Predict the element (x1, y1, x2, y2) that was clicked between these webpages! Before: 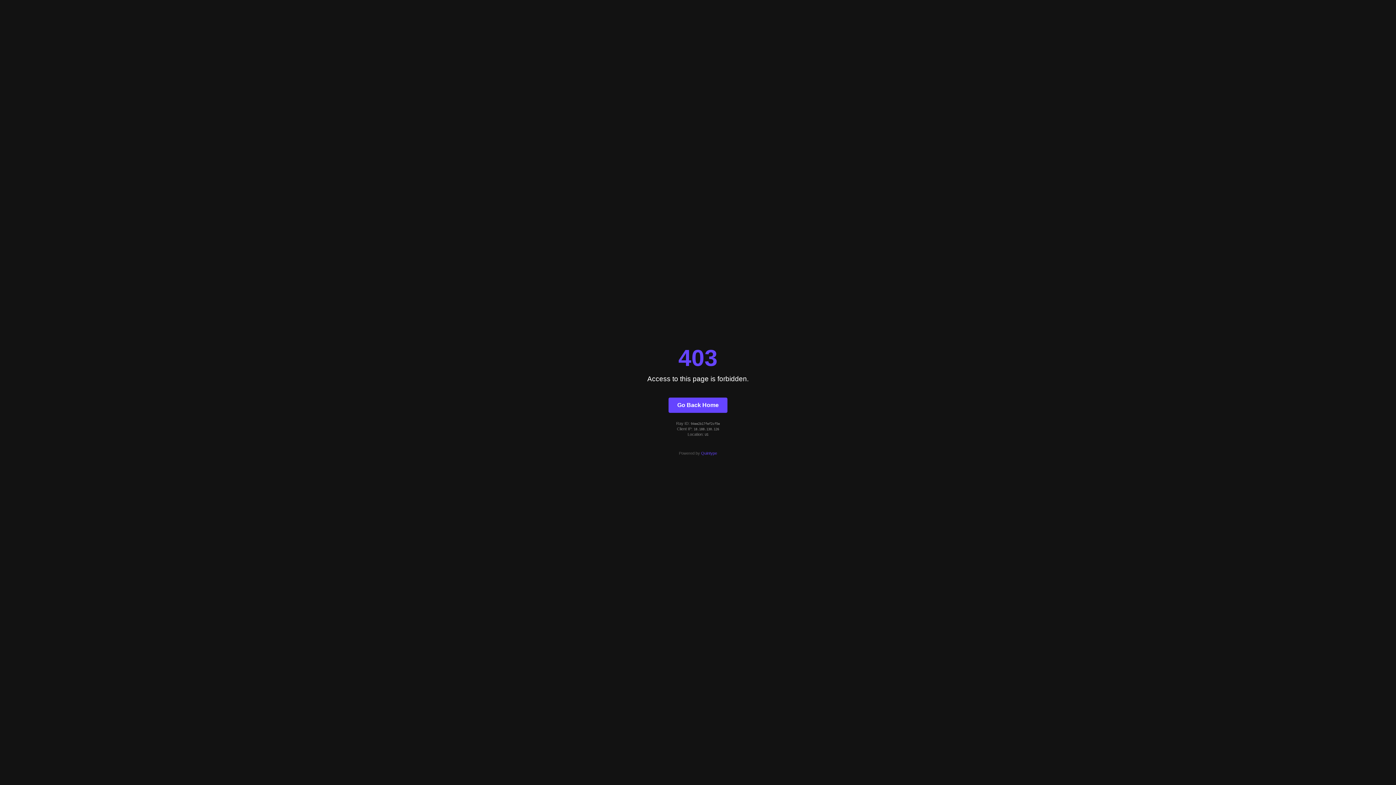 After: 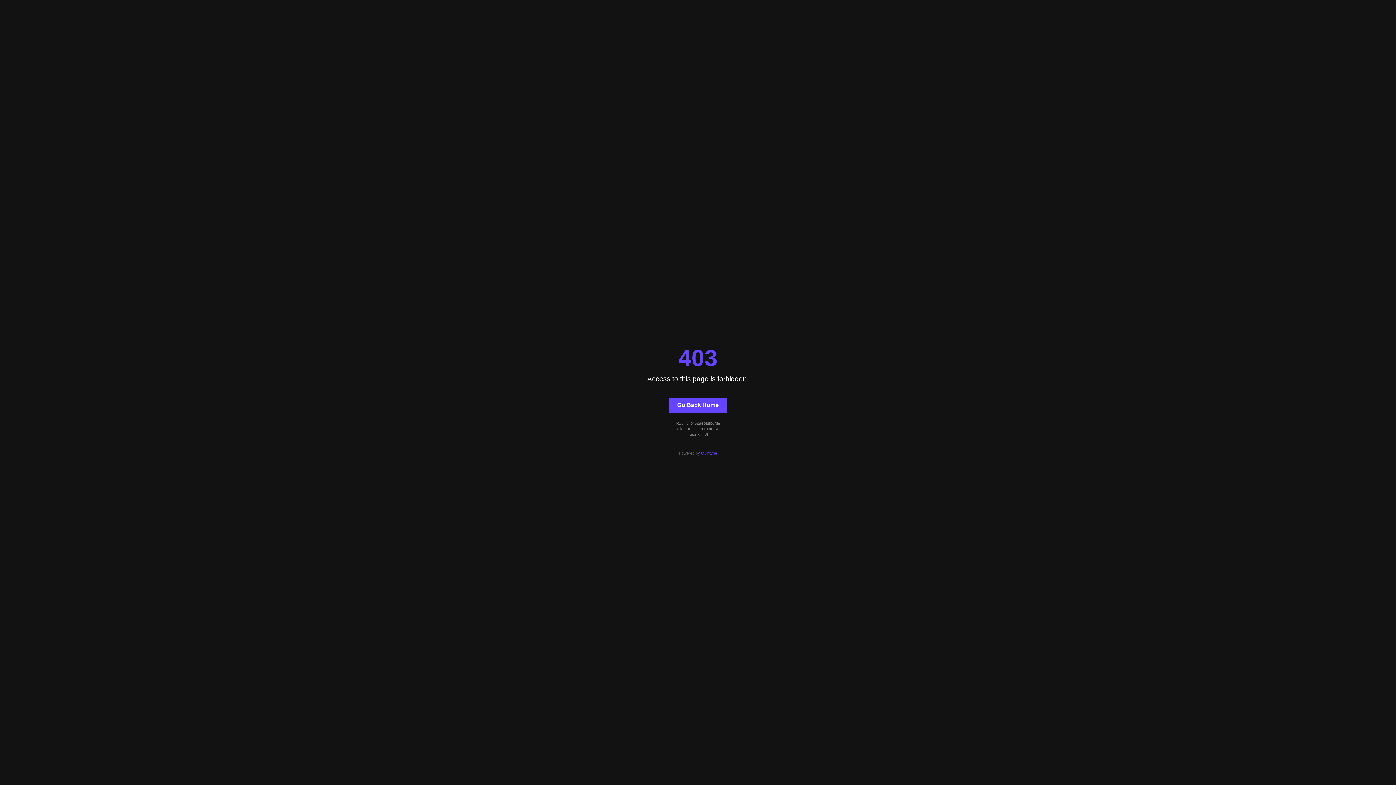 Action: bbox: (668, 397, 727, 412) label: Go Back Home